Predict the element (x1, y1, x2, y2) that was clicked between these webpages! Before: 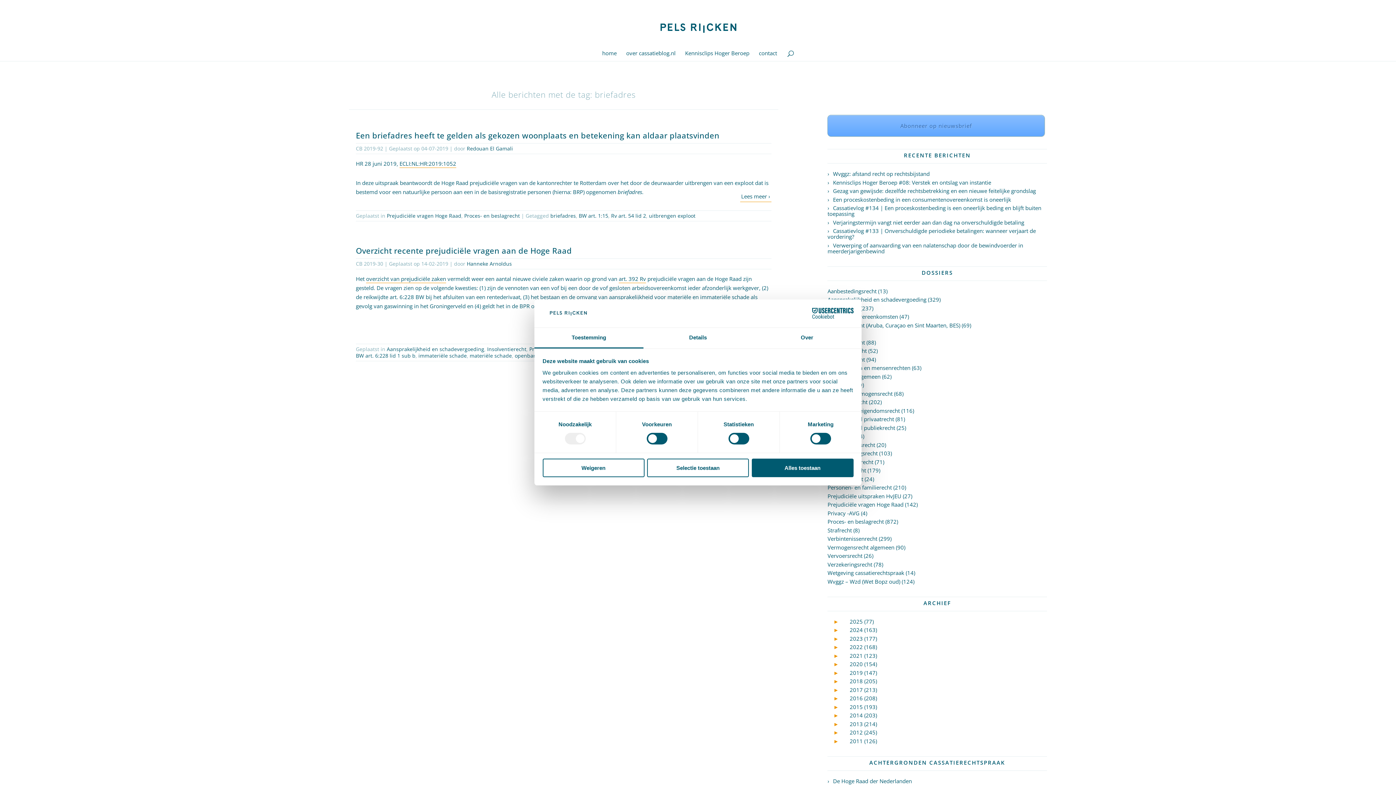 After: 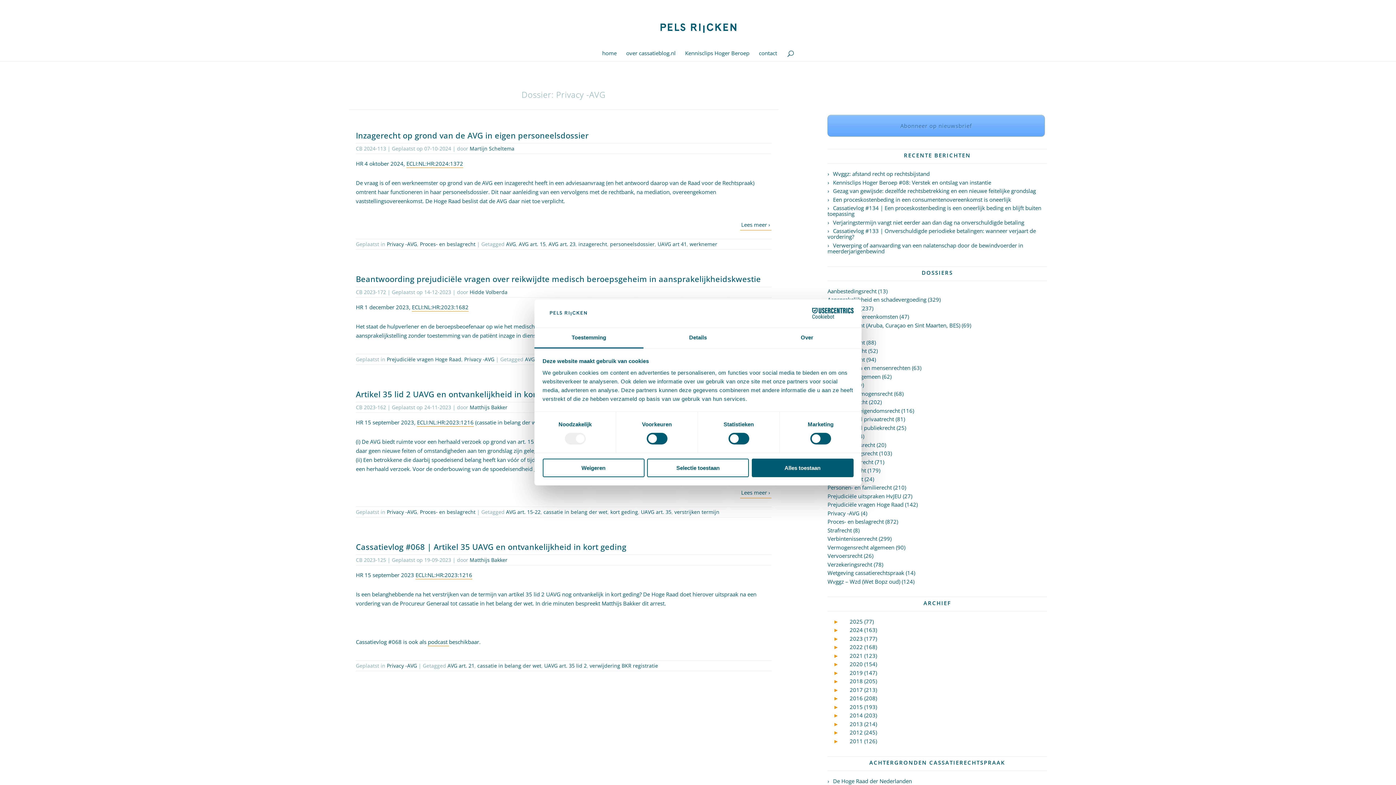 Action: label: Privacy -AVG bbox: (827, 509, 859, 517)